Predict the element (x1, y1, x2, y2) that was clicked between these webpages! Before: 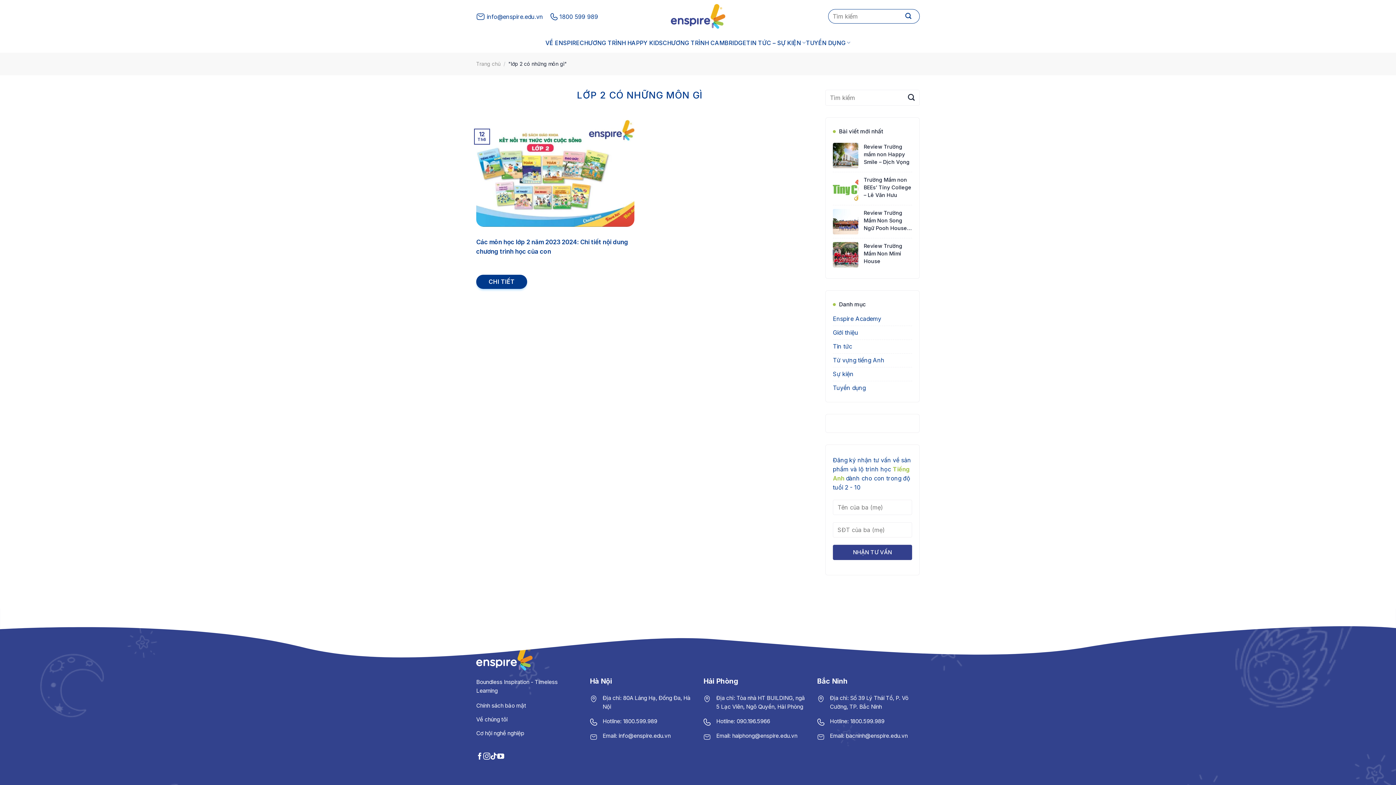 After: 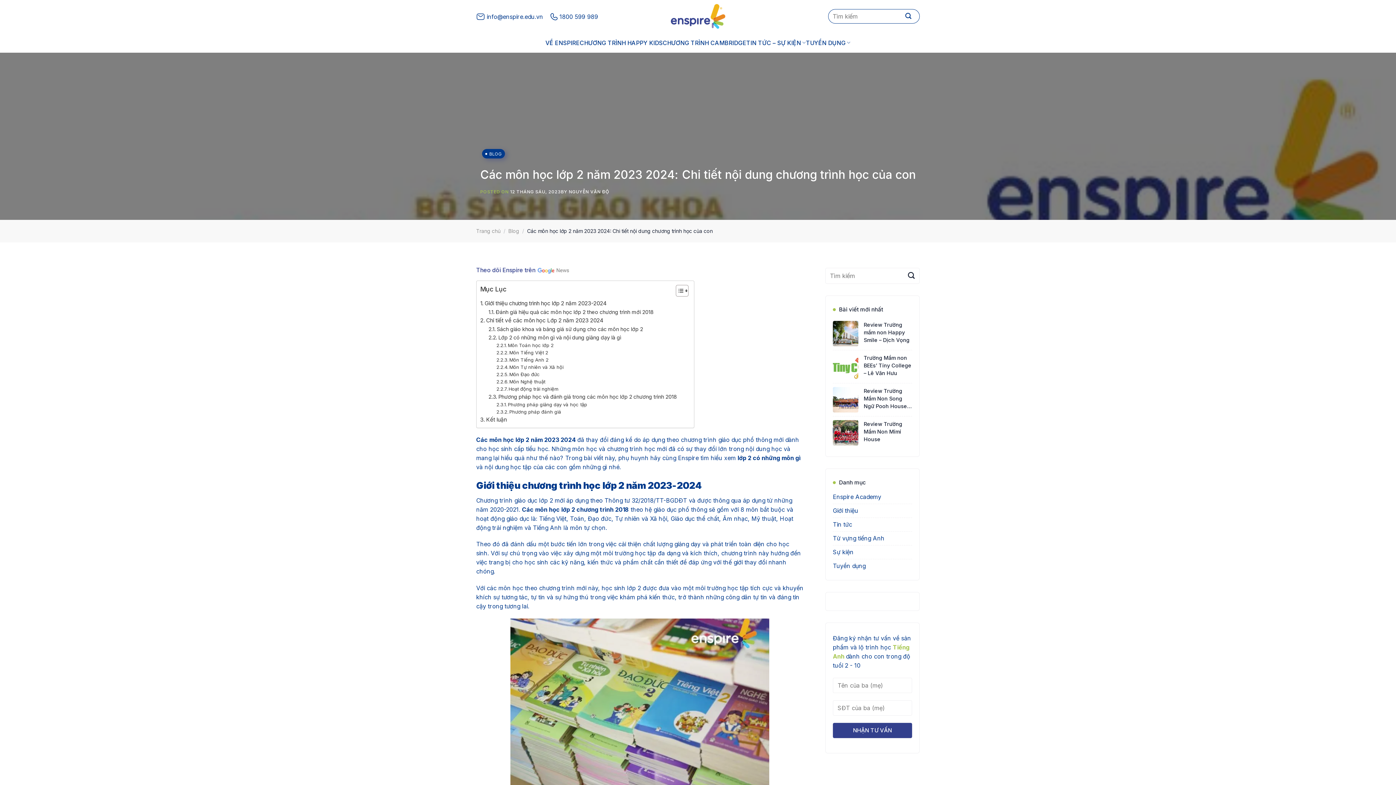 Action: bbox: (476, 116, 634, 296) label: Các môn học lớp 2 năm 2023 2024: Chi tiết nội dung chương trình học của con
CHI TIẾT
12
Th6